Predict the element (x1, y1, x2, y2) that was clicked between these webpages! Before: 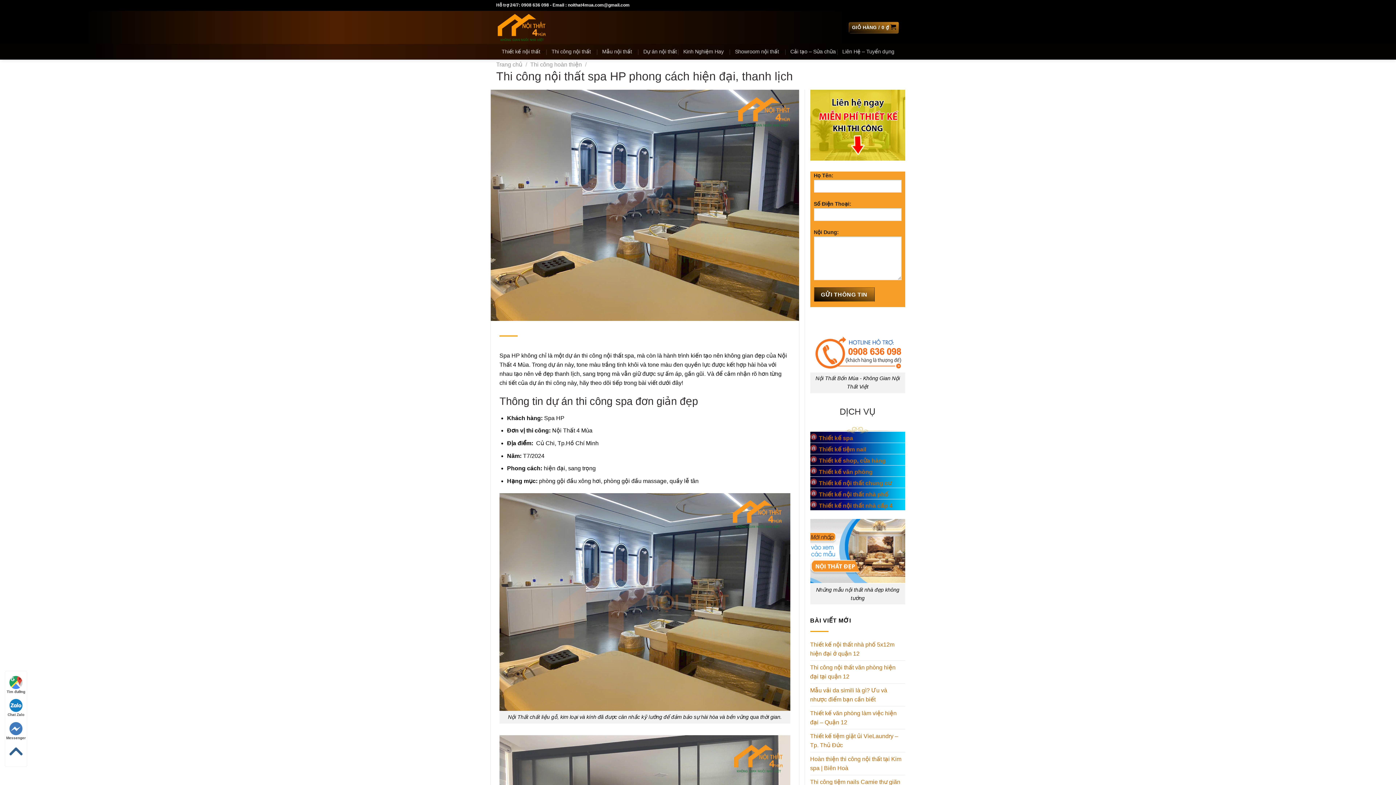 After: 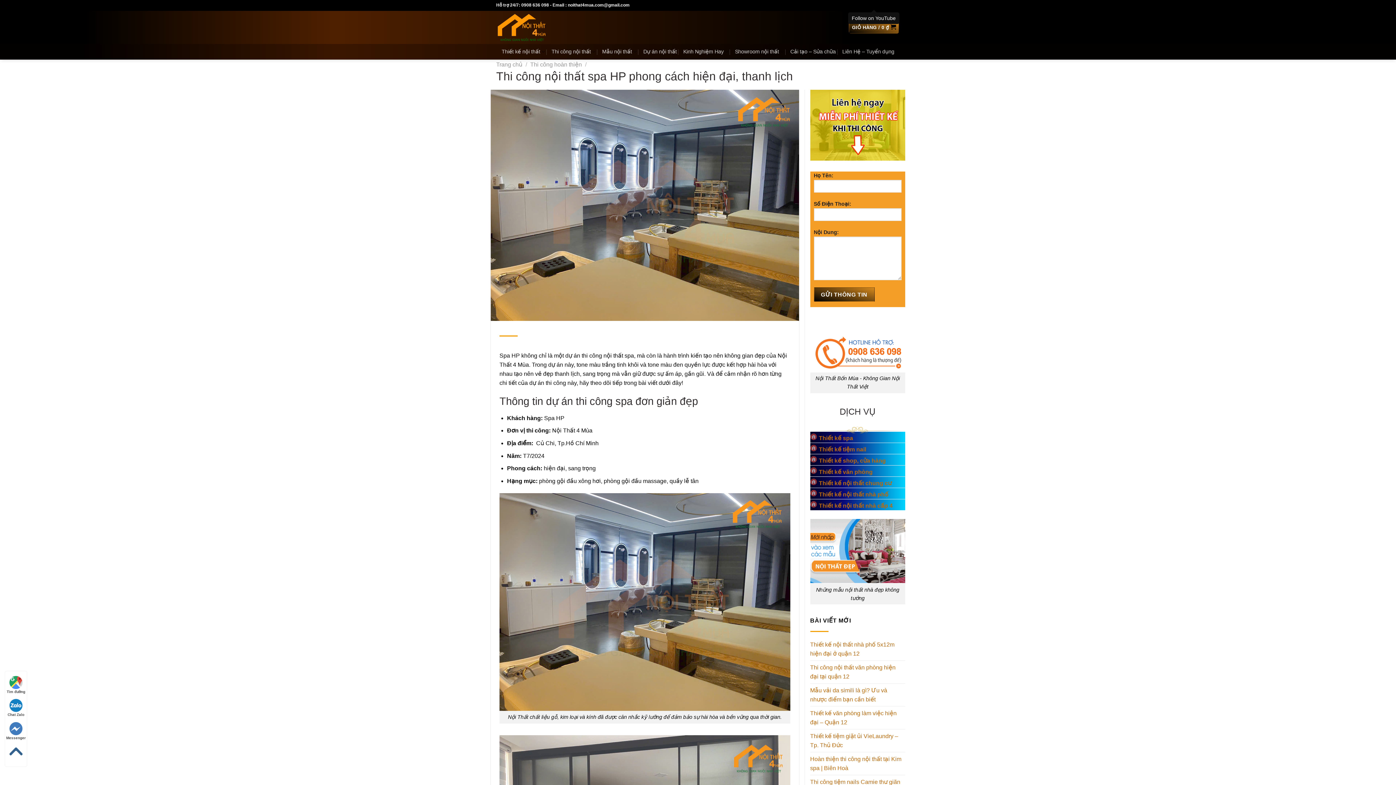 Action: bbox: (871, 2, 876, 7) label: Follow on YouTube